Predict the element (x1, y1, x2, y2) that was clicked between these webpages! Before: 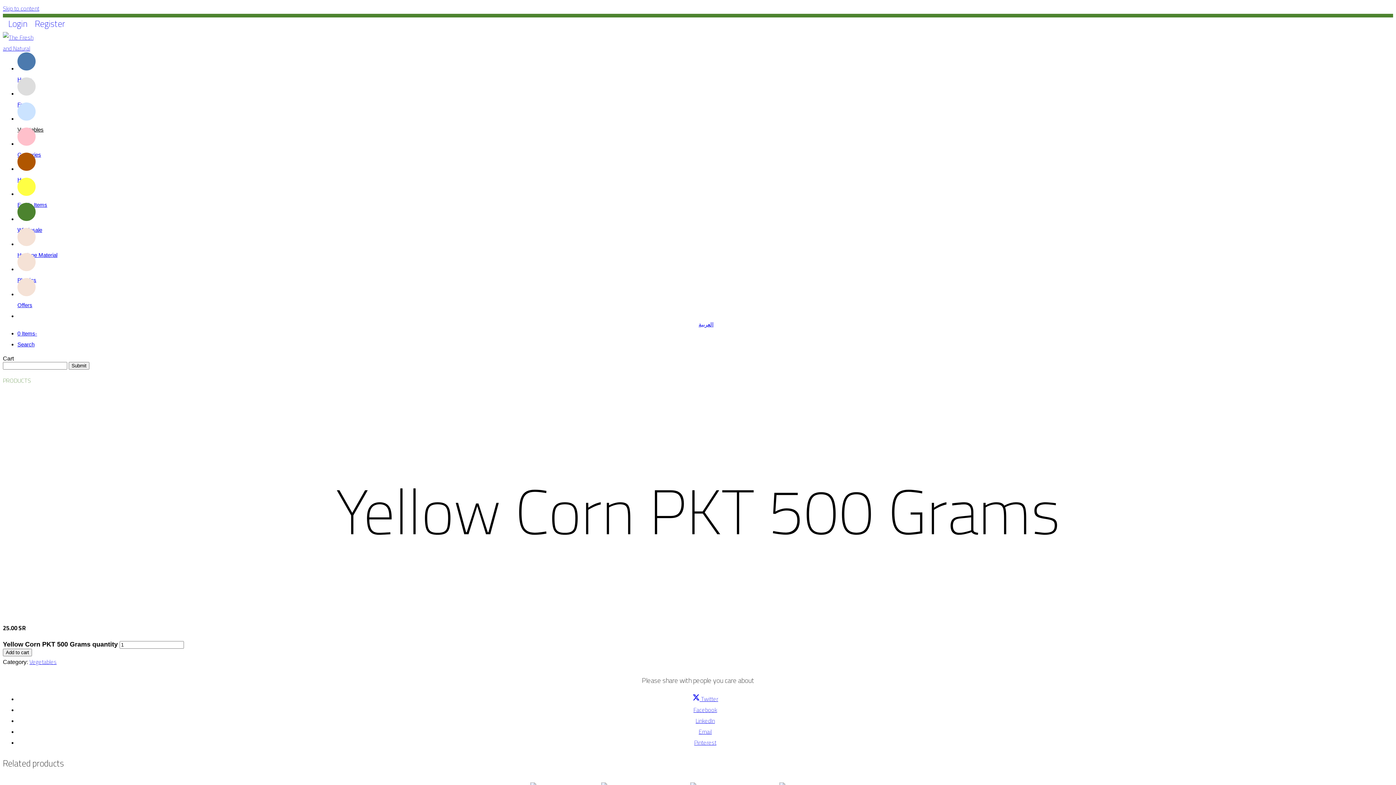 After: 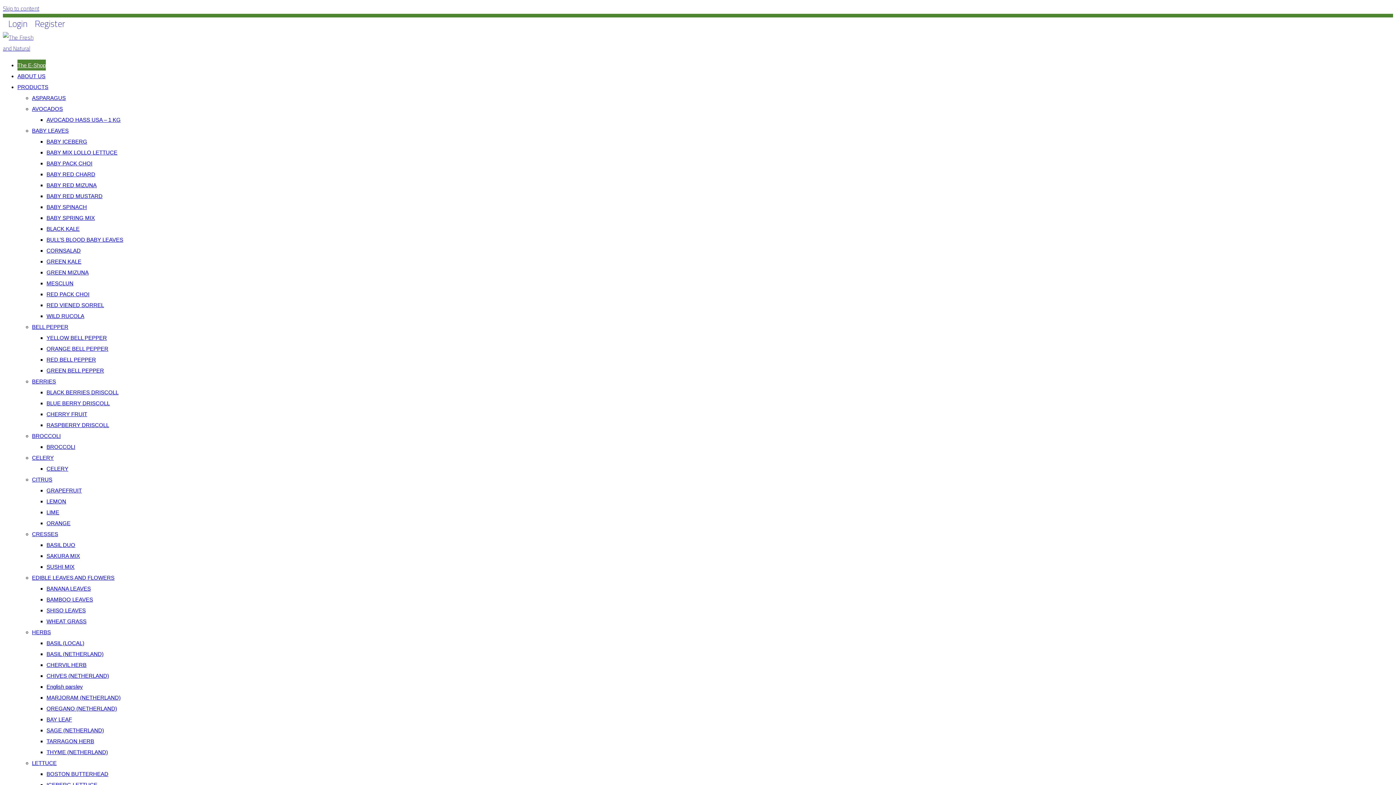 Action: label: 
Home bbox: (17, 62, 35, 84)